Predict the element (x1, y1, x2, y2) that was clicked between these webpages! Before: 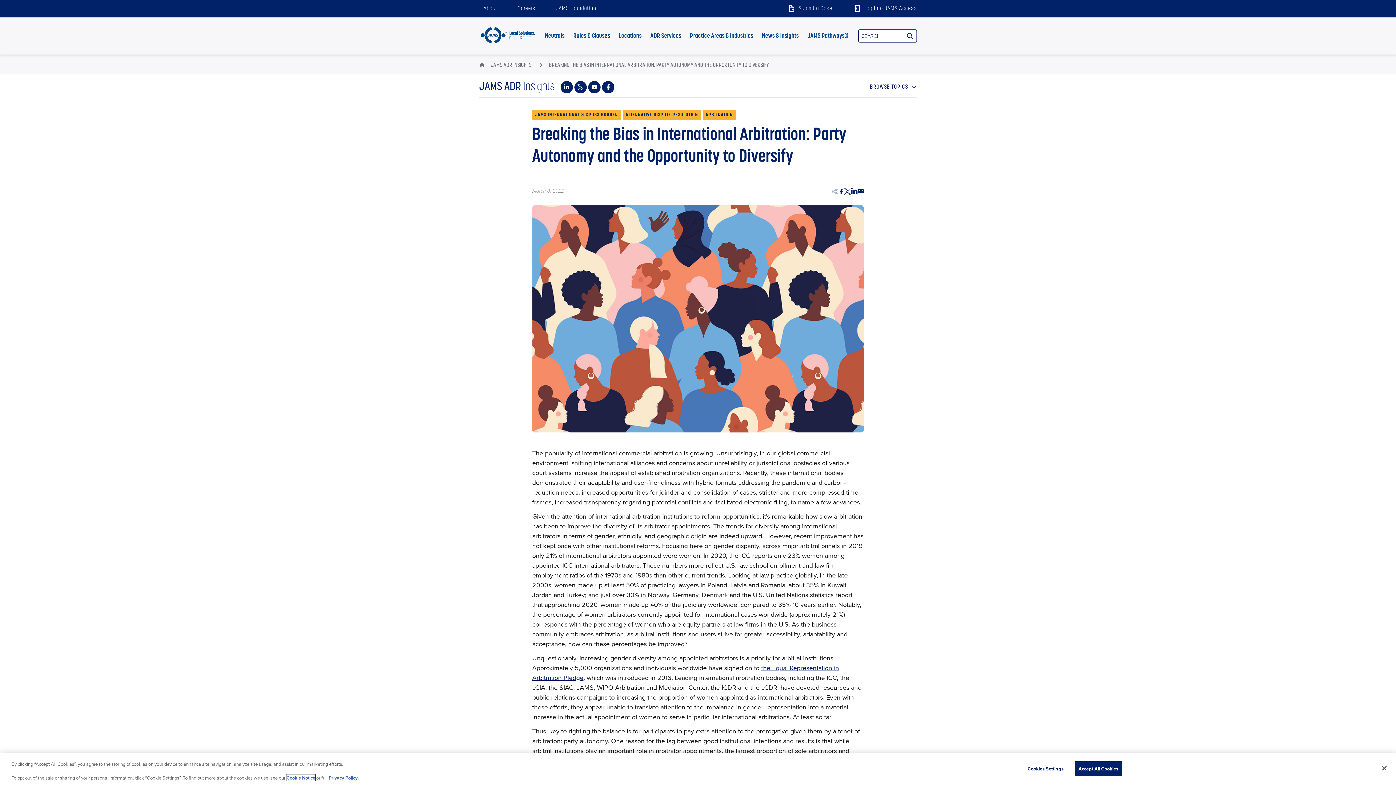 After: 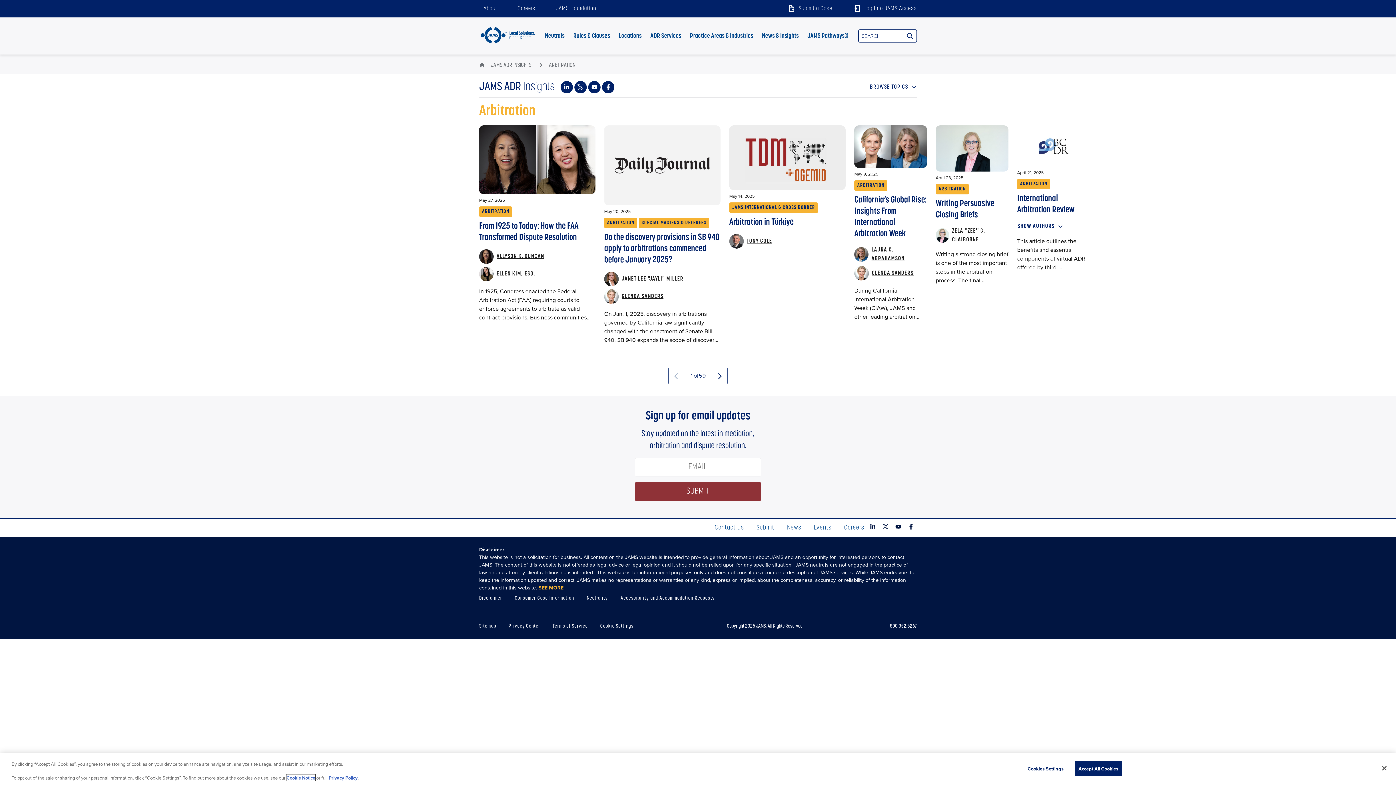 Action: label: ARBITRATION bbox: (702, 109, 736, 120)